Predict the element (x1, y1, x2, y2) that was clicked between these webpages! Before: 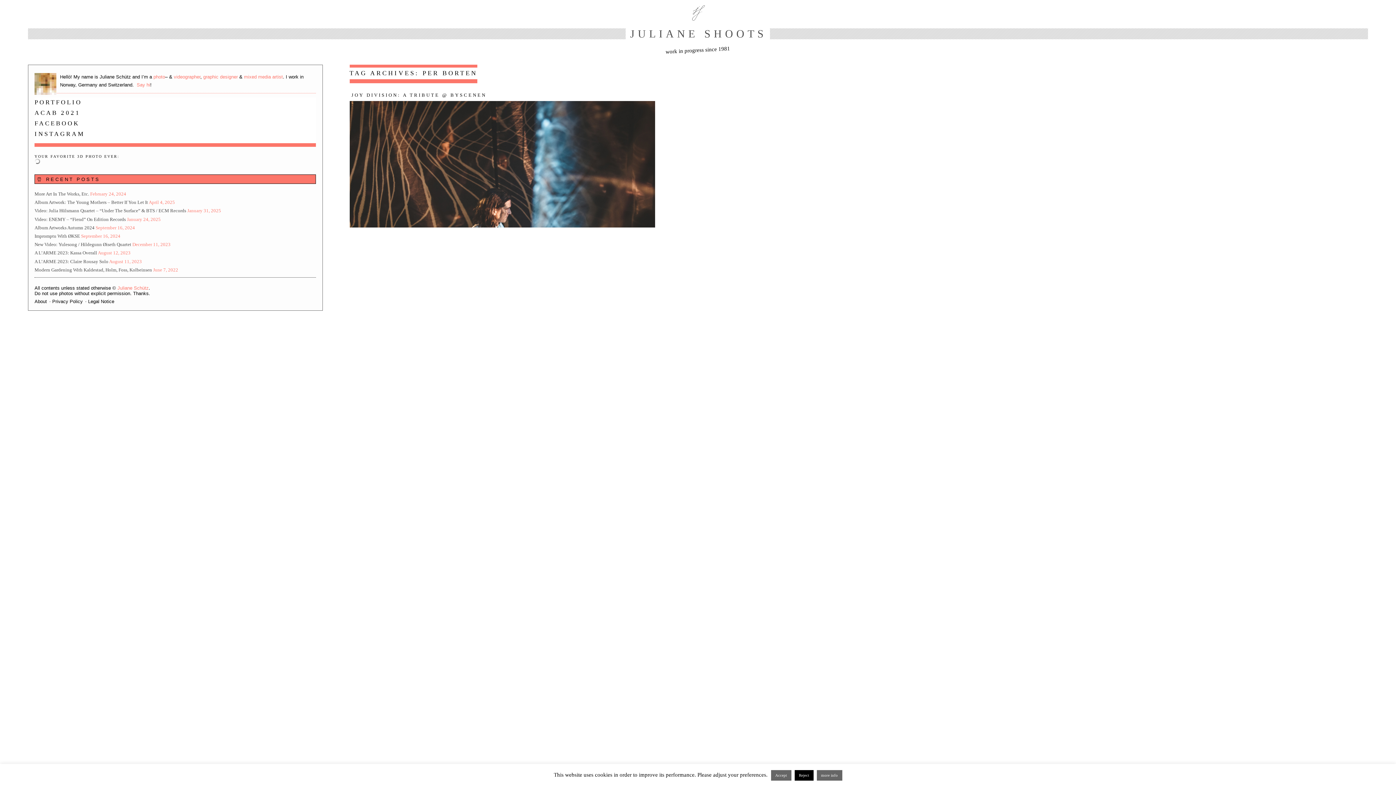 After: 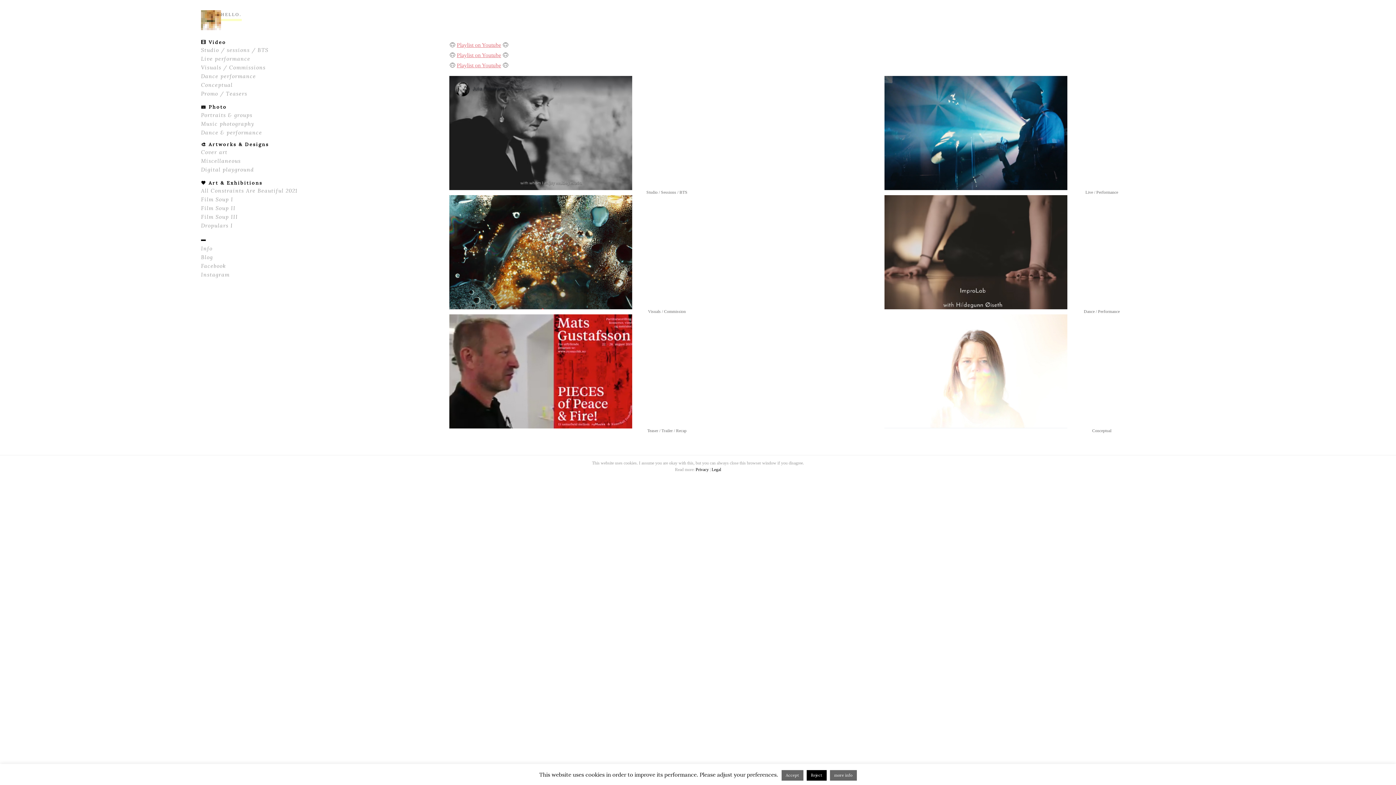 Action: bbox: (665, 45, 730, 54) label: work in progress since 1981